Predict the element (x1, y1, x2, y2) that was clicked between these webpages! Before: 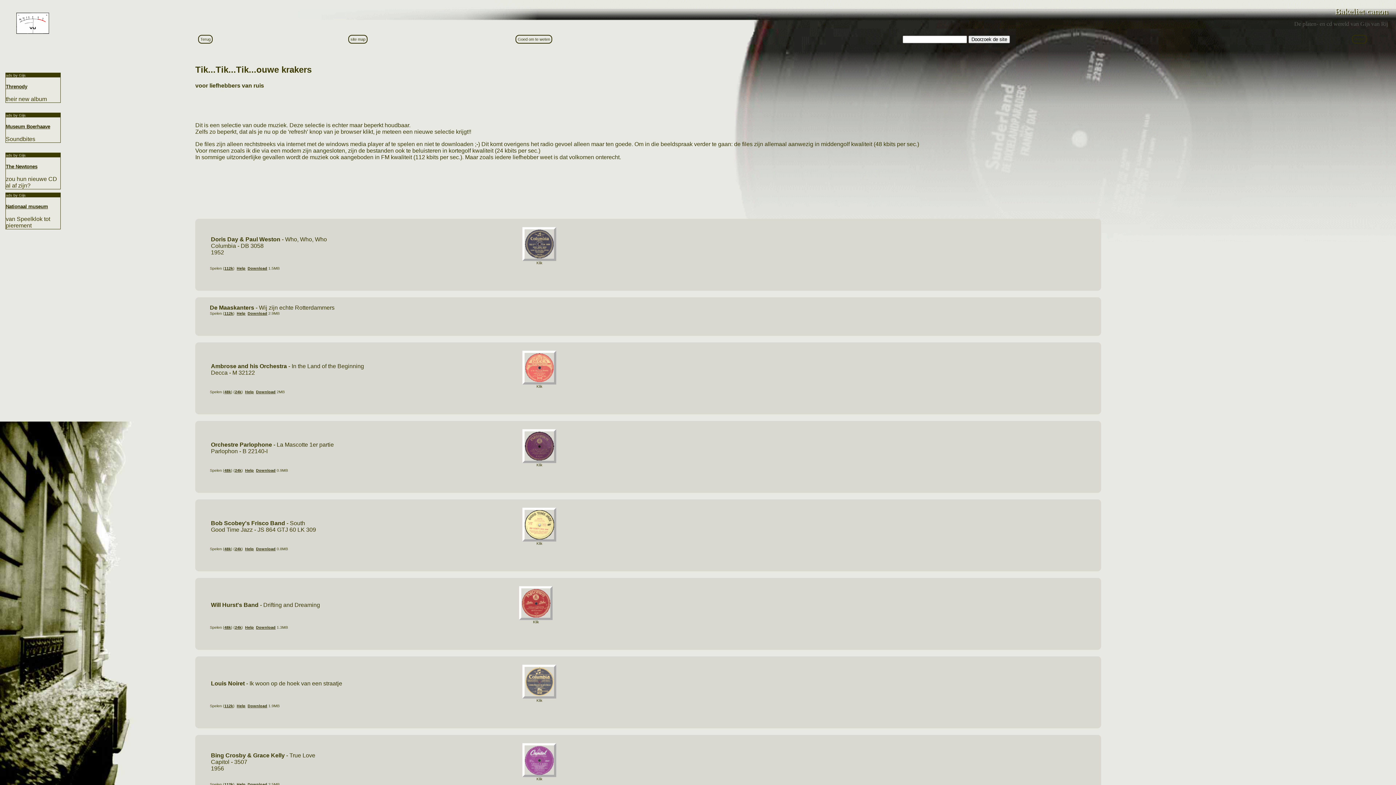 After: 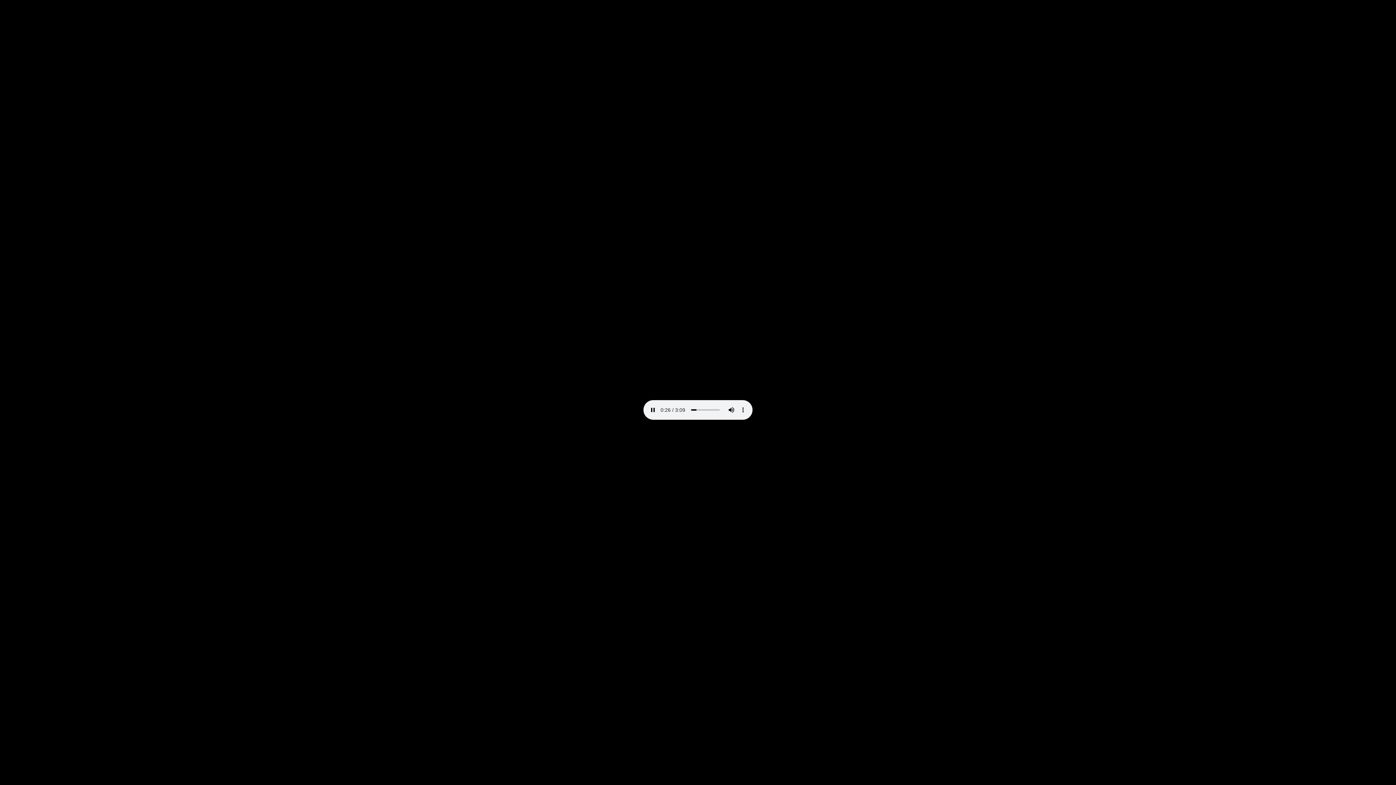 Action: label: Download bbox: (247, 704, 267, 708)